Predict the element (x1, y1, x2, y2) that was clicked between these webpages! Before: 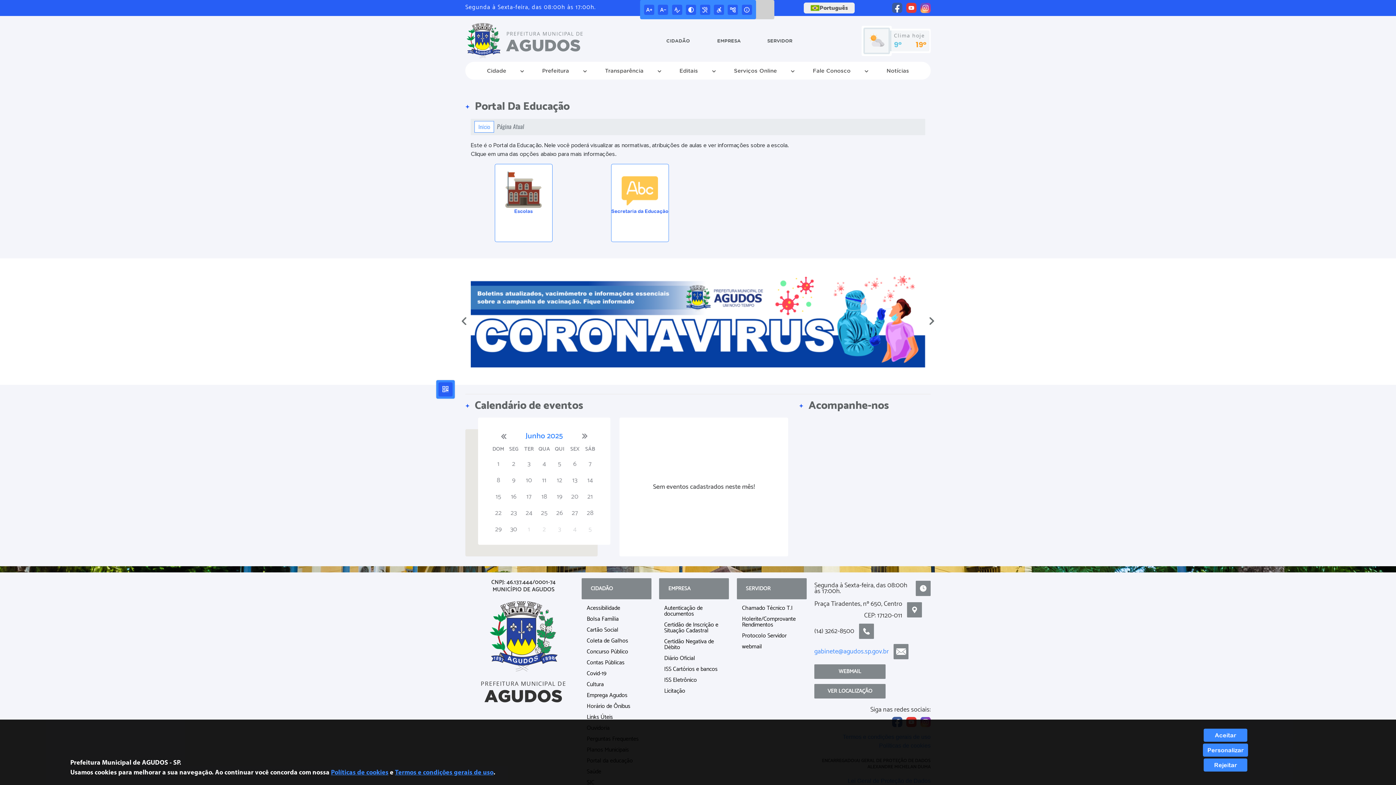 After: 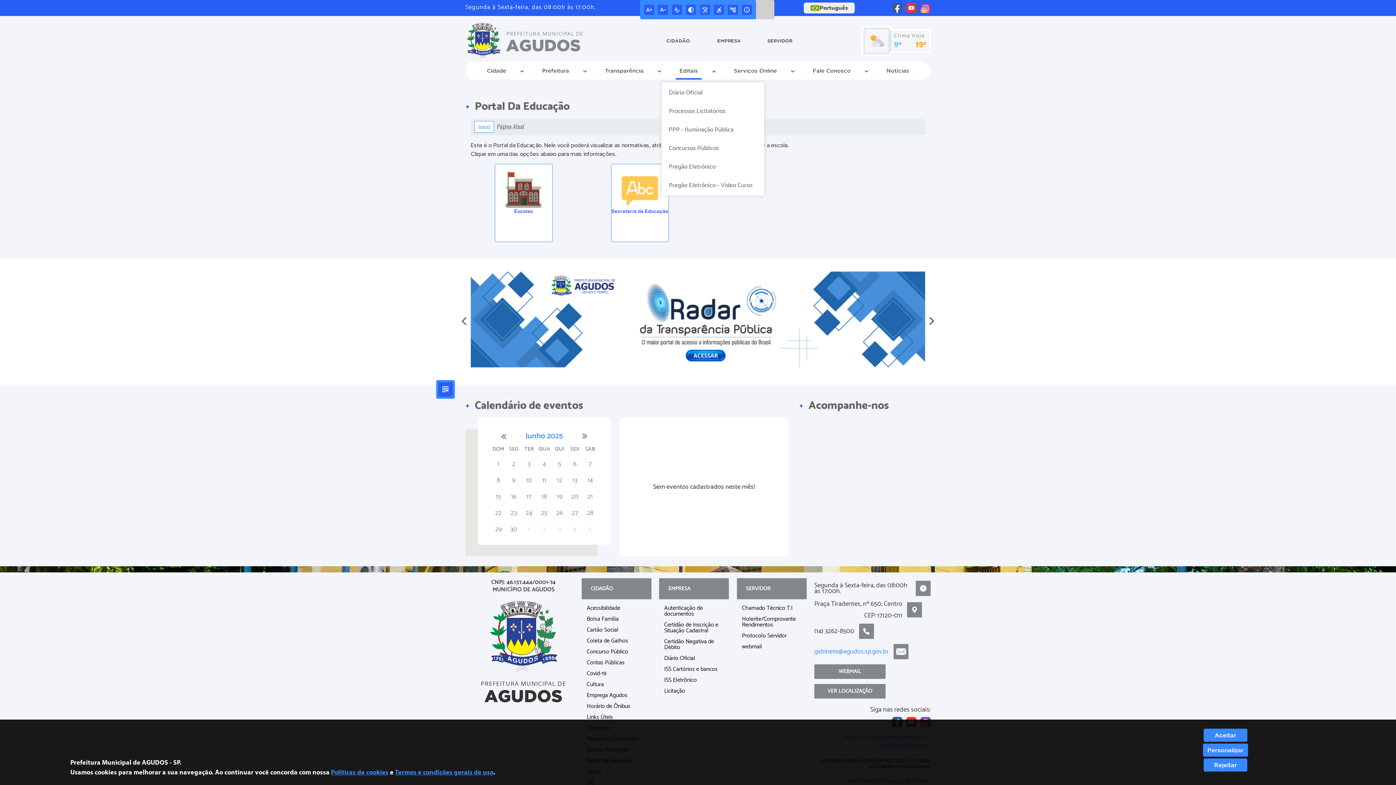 Action: bbox: (663, 64, 714, 77) label: Editais